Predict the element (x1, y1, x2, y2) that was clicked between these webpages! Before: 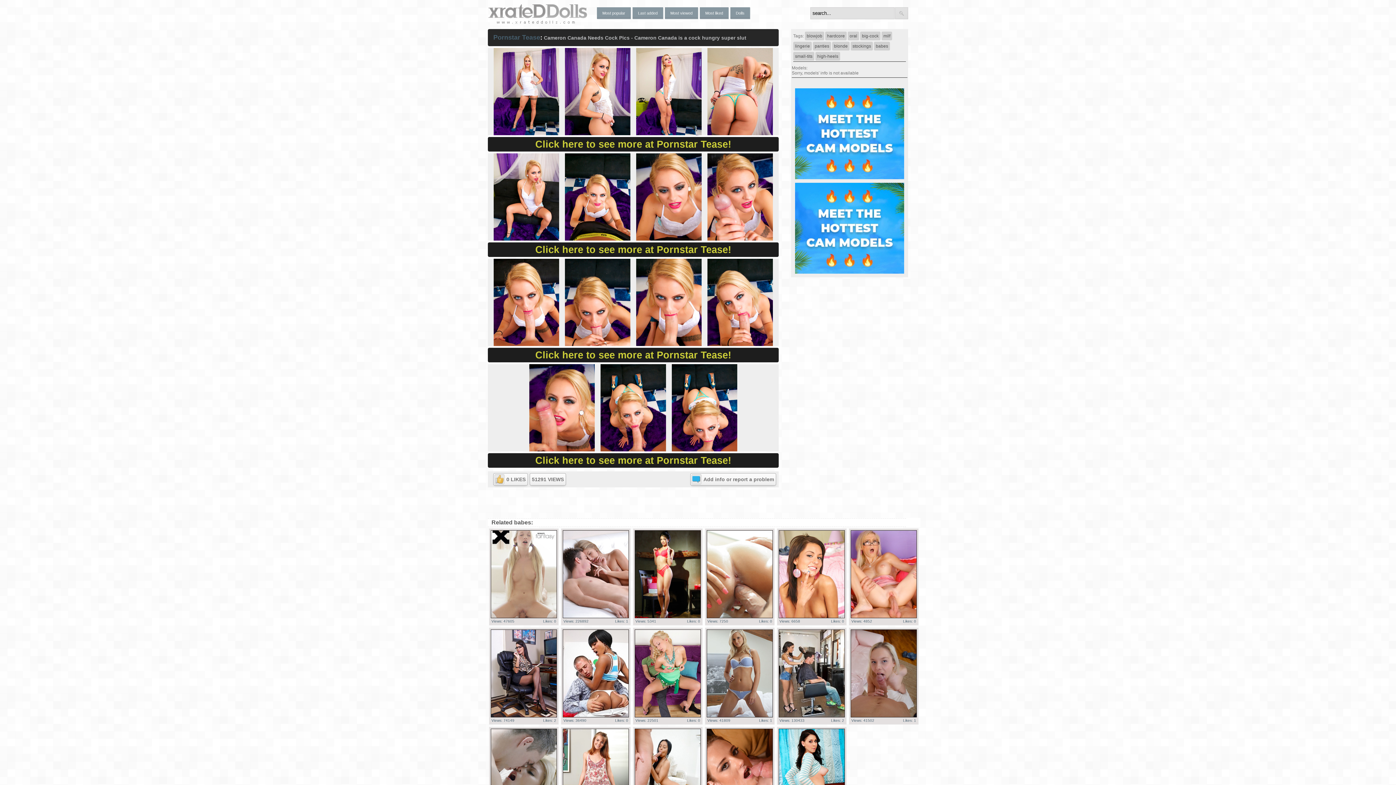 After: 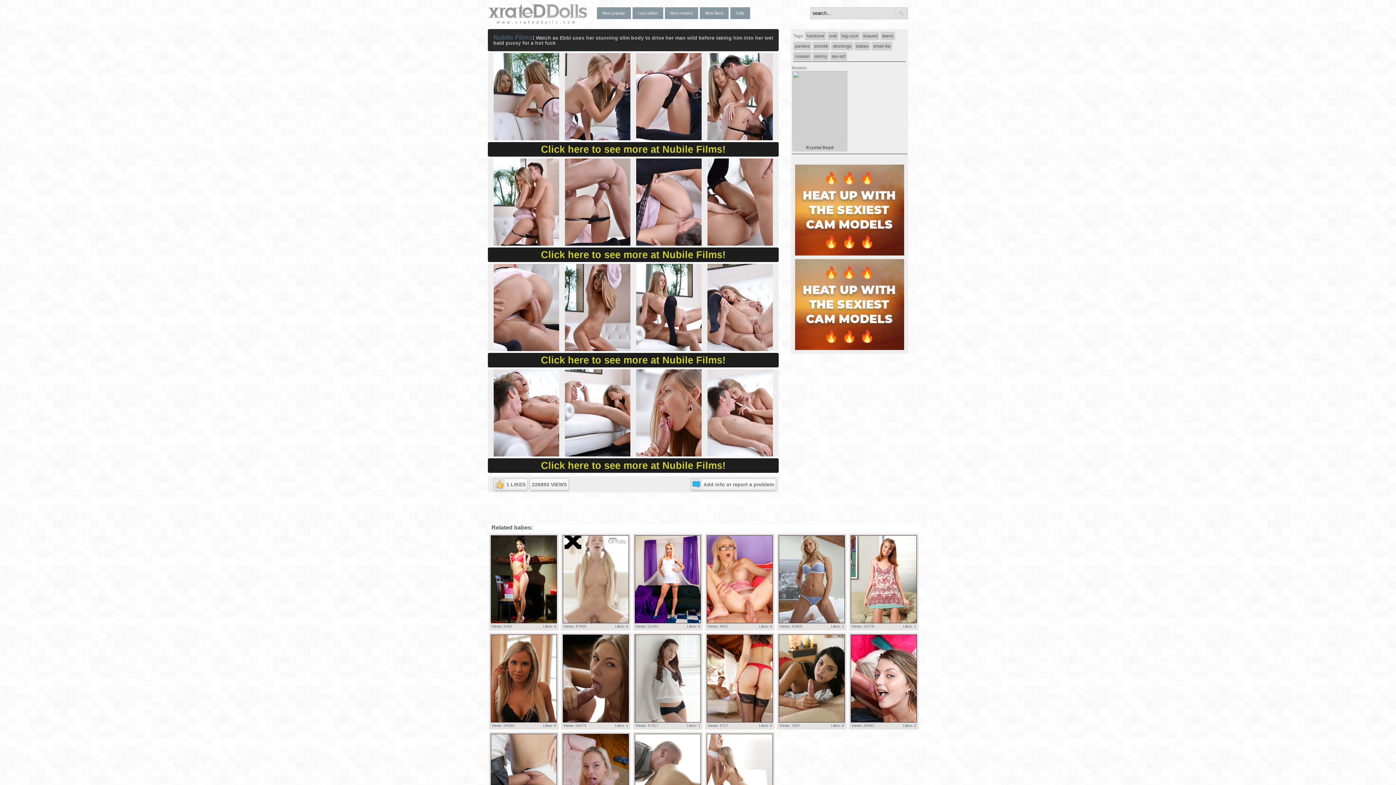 Action: bbox: (562, 615, 629, 619) label: Views: 226892
Likes: 1